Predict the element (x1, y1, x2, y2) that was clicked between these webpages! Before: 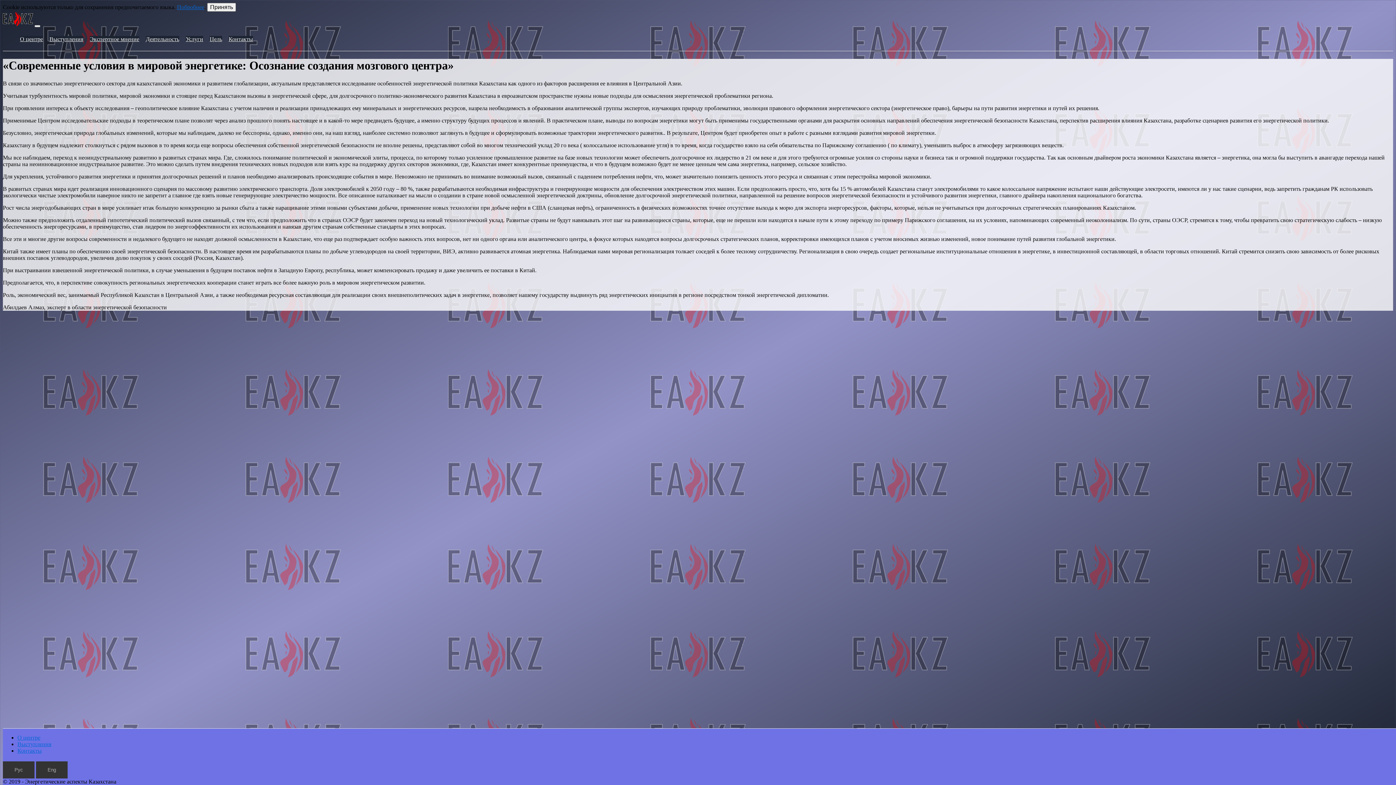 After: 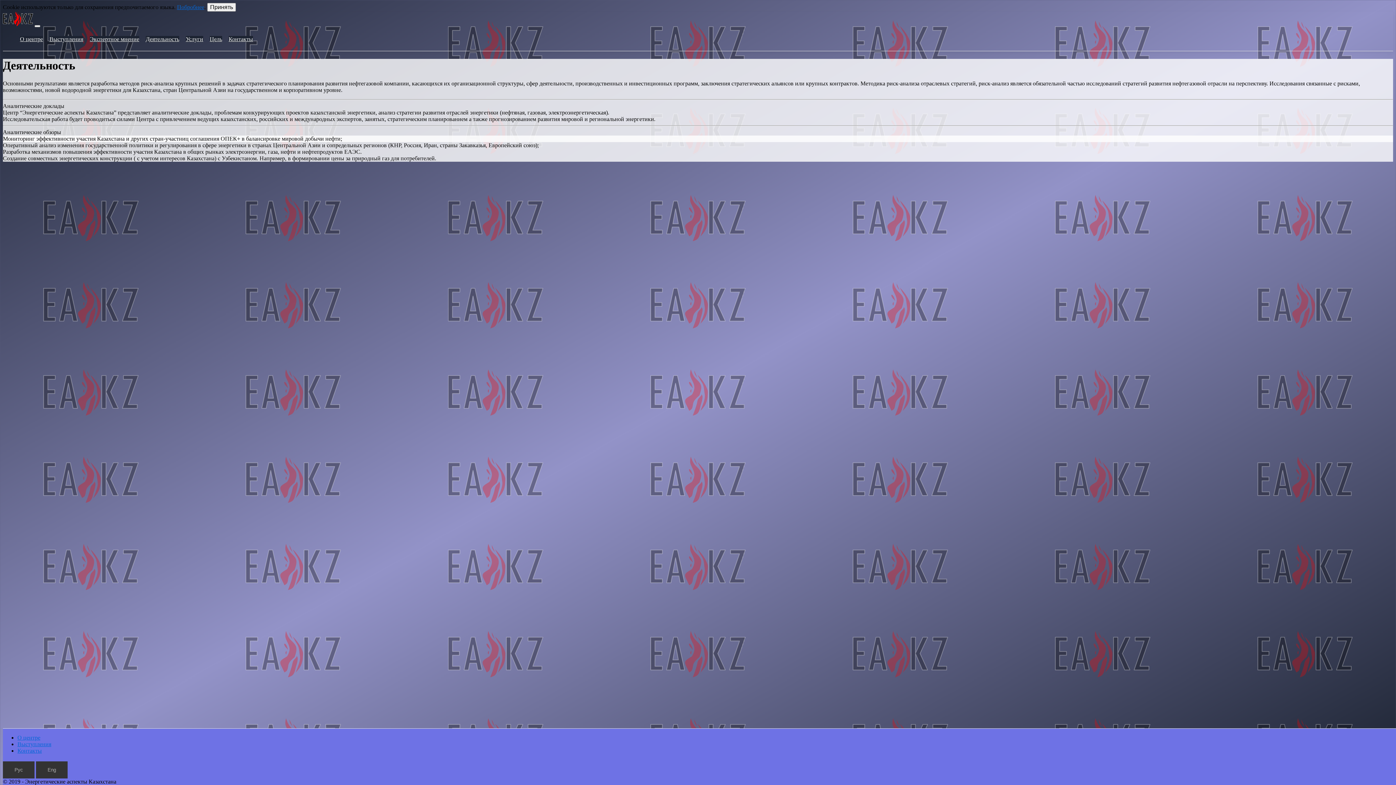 Action: bbox: (145, 36, 179, 42) label: Деятельность